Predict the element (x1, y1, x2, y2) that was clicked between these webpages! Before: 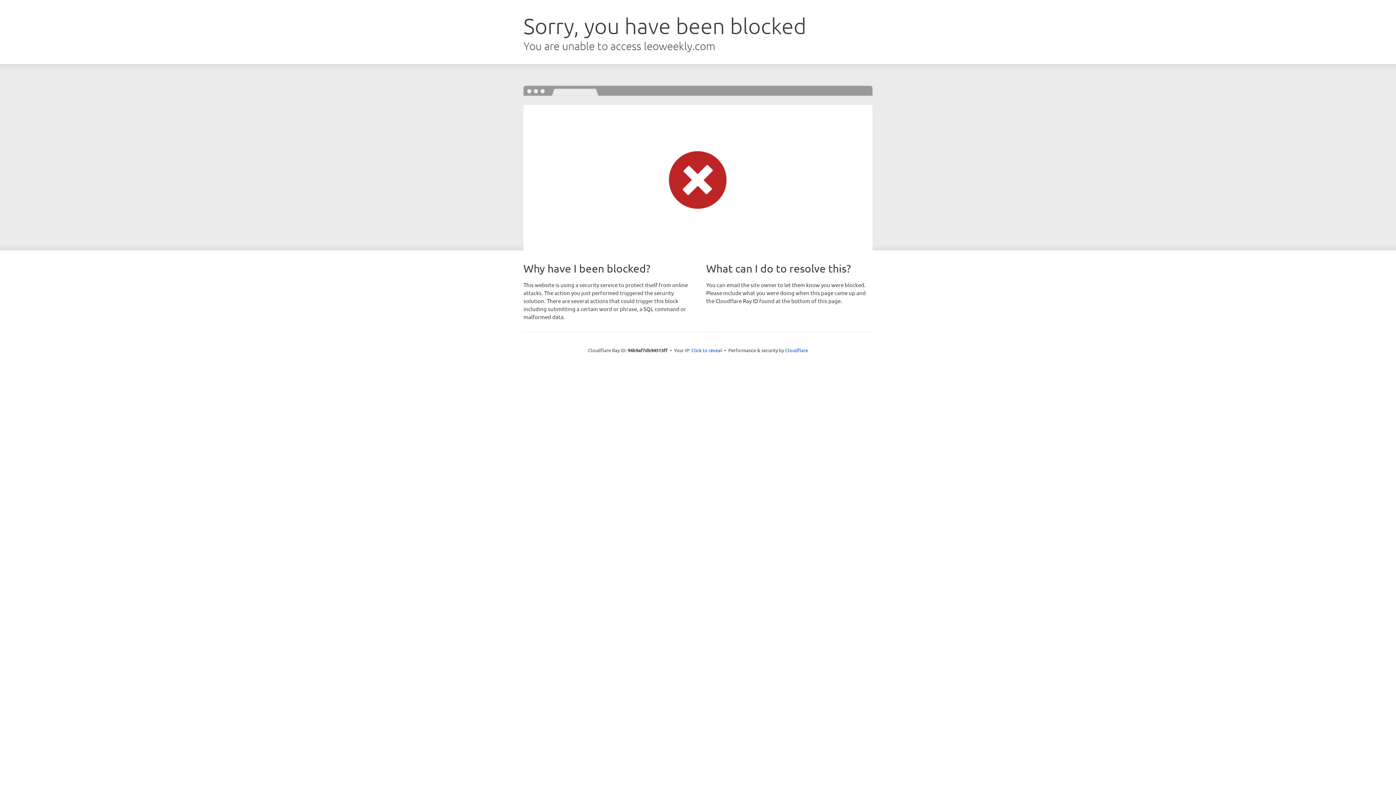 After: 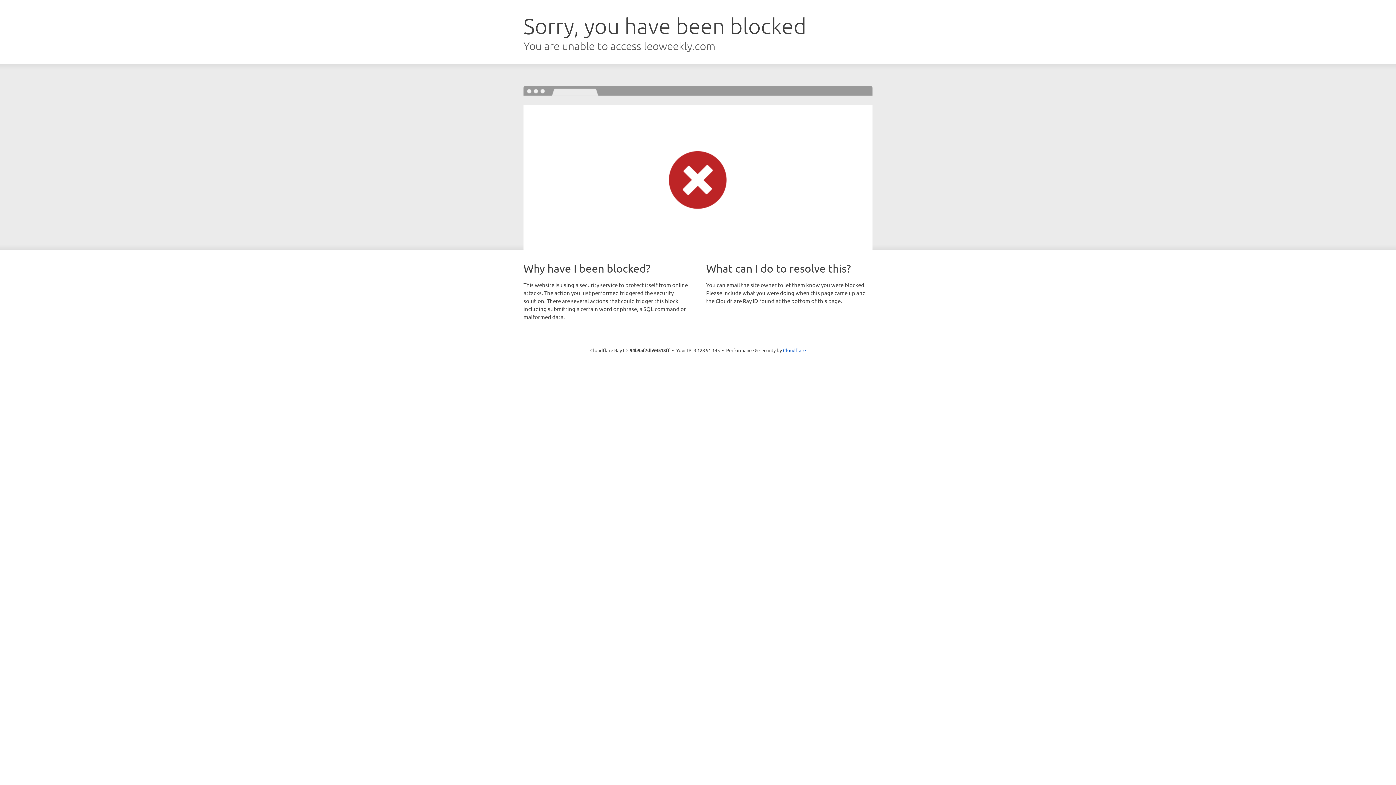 Action: label: Click to reveal bbox: (691, 346, 722, 353)